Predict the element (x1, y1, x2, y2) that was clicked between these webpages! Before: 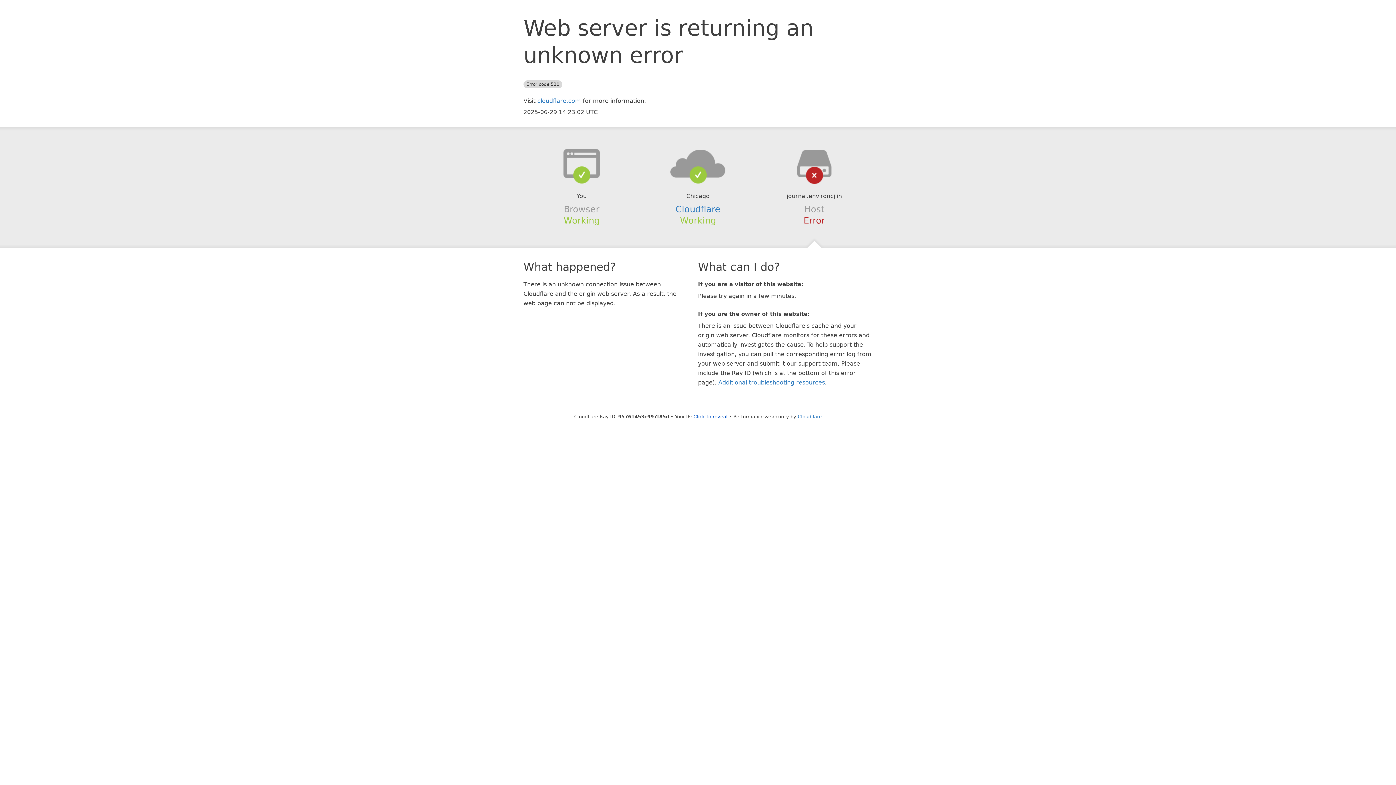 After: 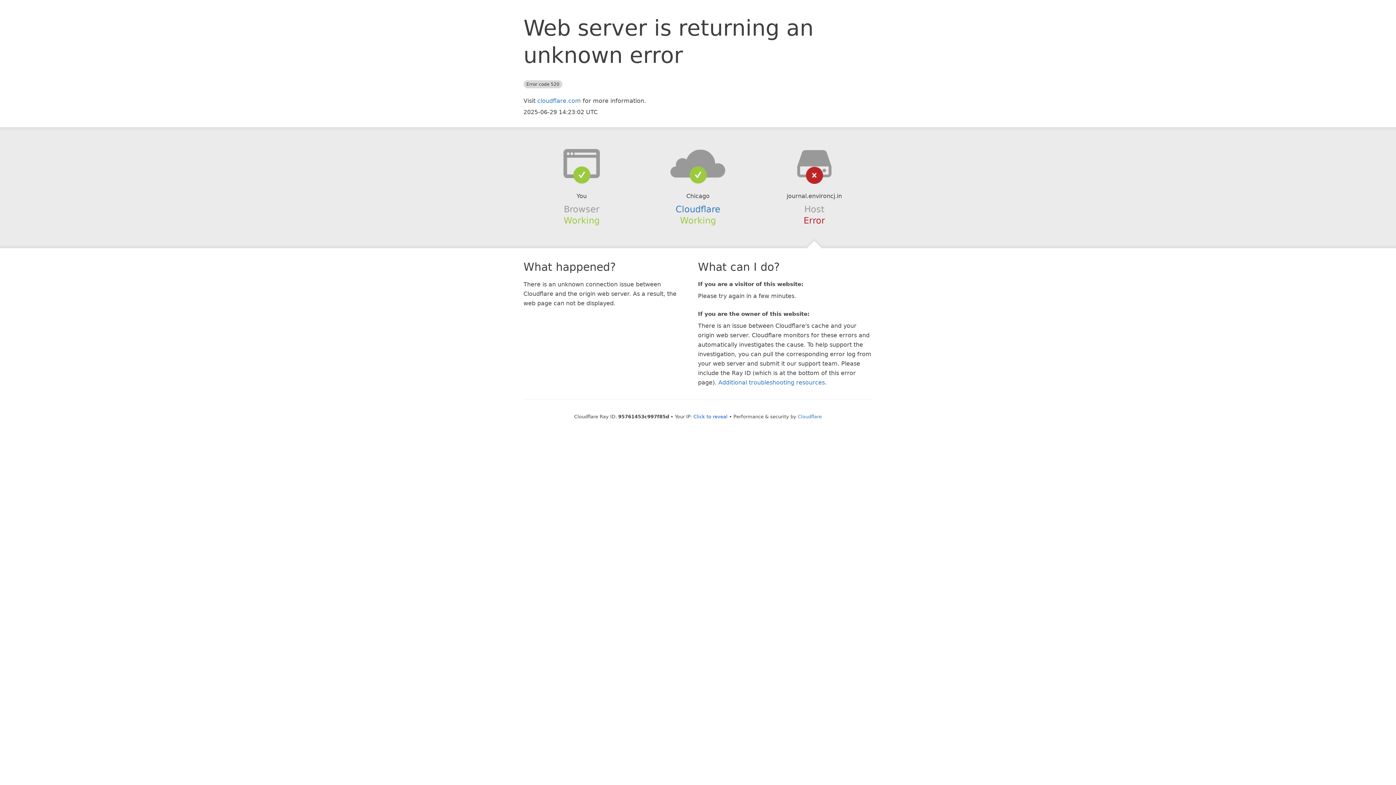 Action: bbox: (639, 148, 756, 178)